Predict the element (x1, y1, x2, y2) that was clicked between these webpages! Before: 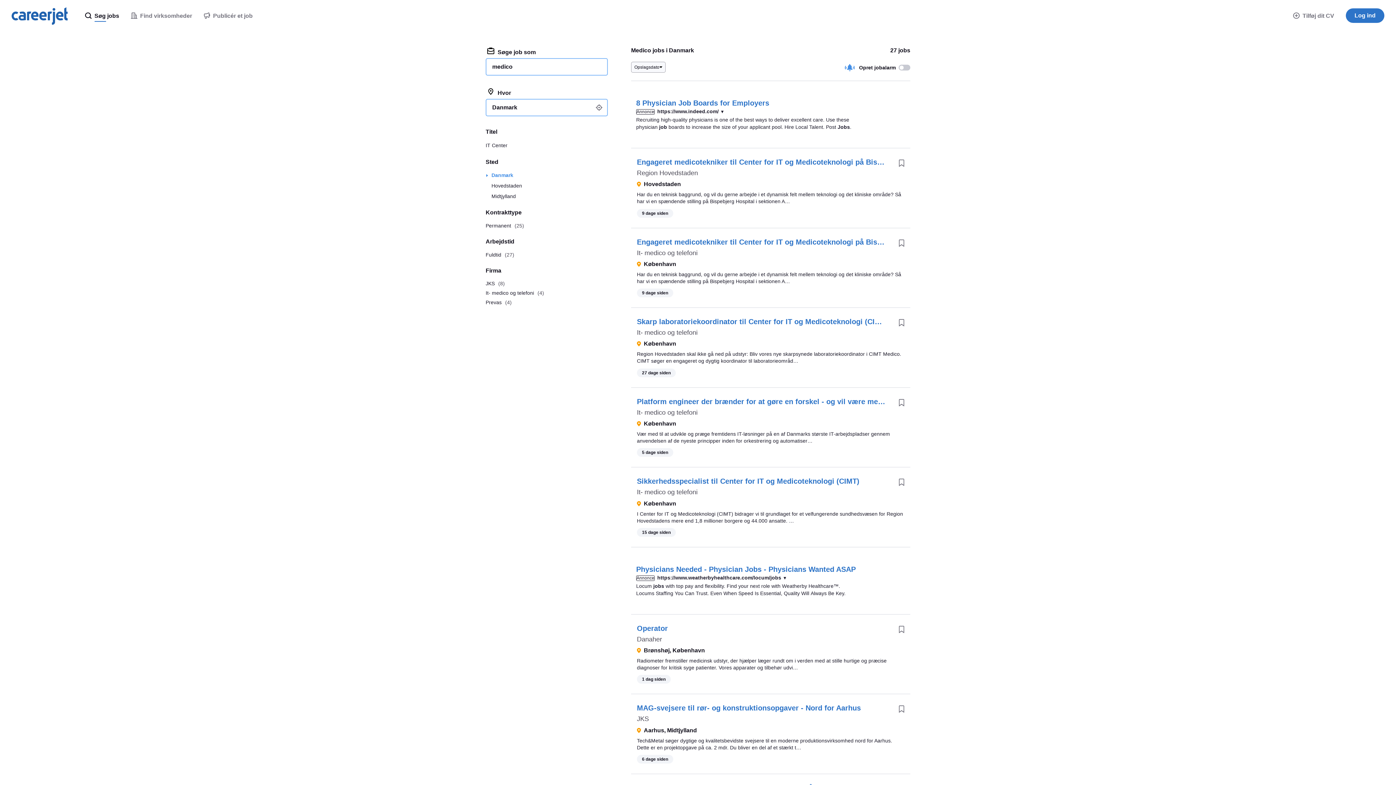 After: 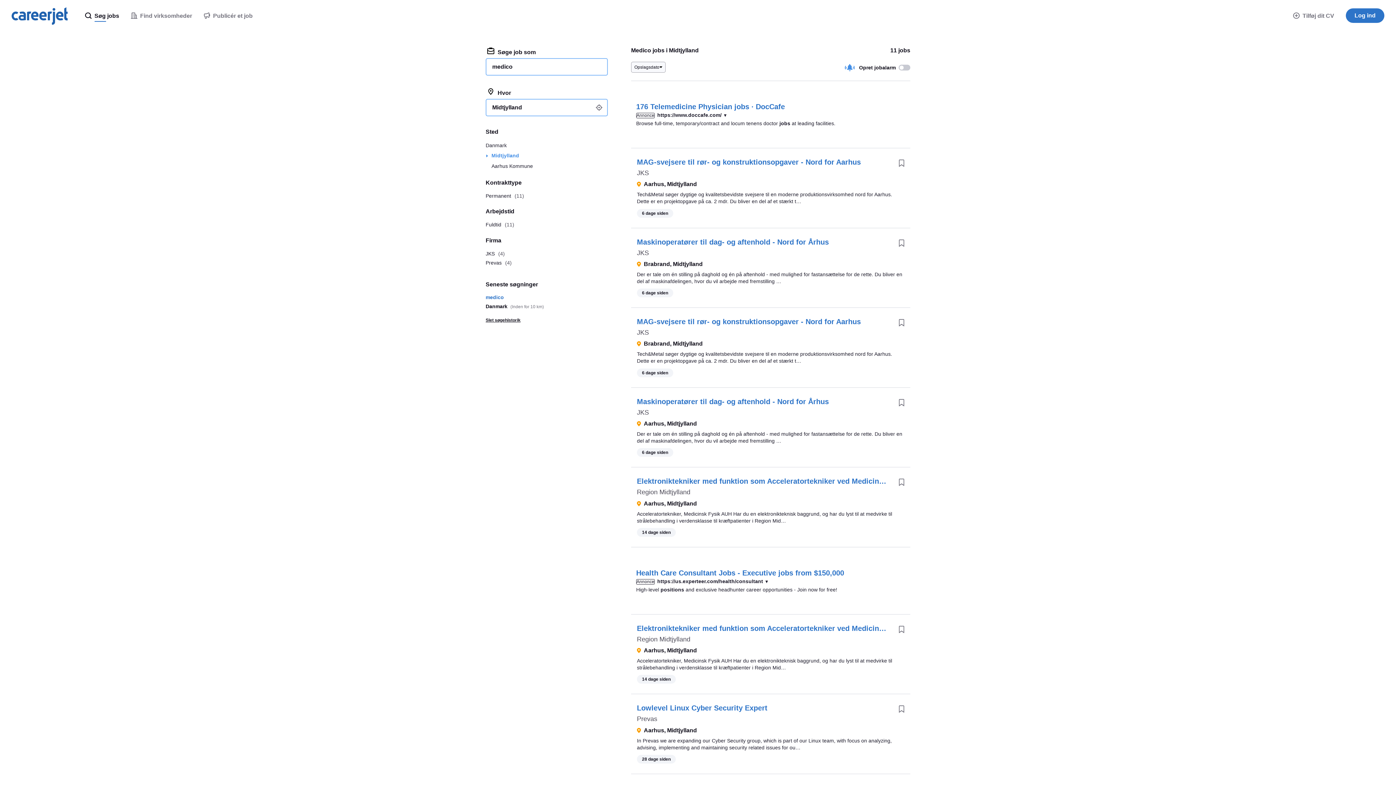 Action: bbox: (485, 191, 608, 201) label: Midtjylland